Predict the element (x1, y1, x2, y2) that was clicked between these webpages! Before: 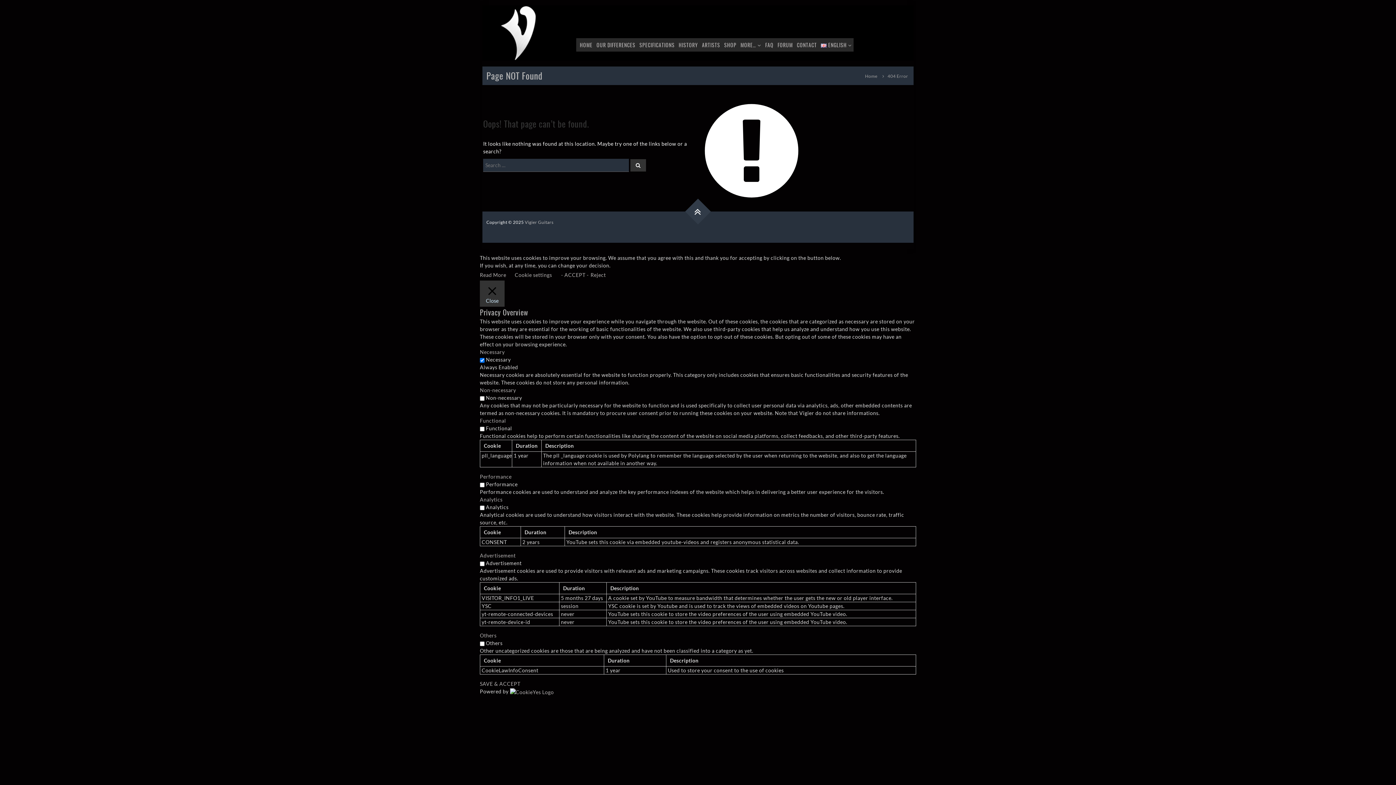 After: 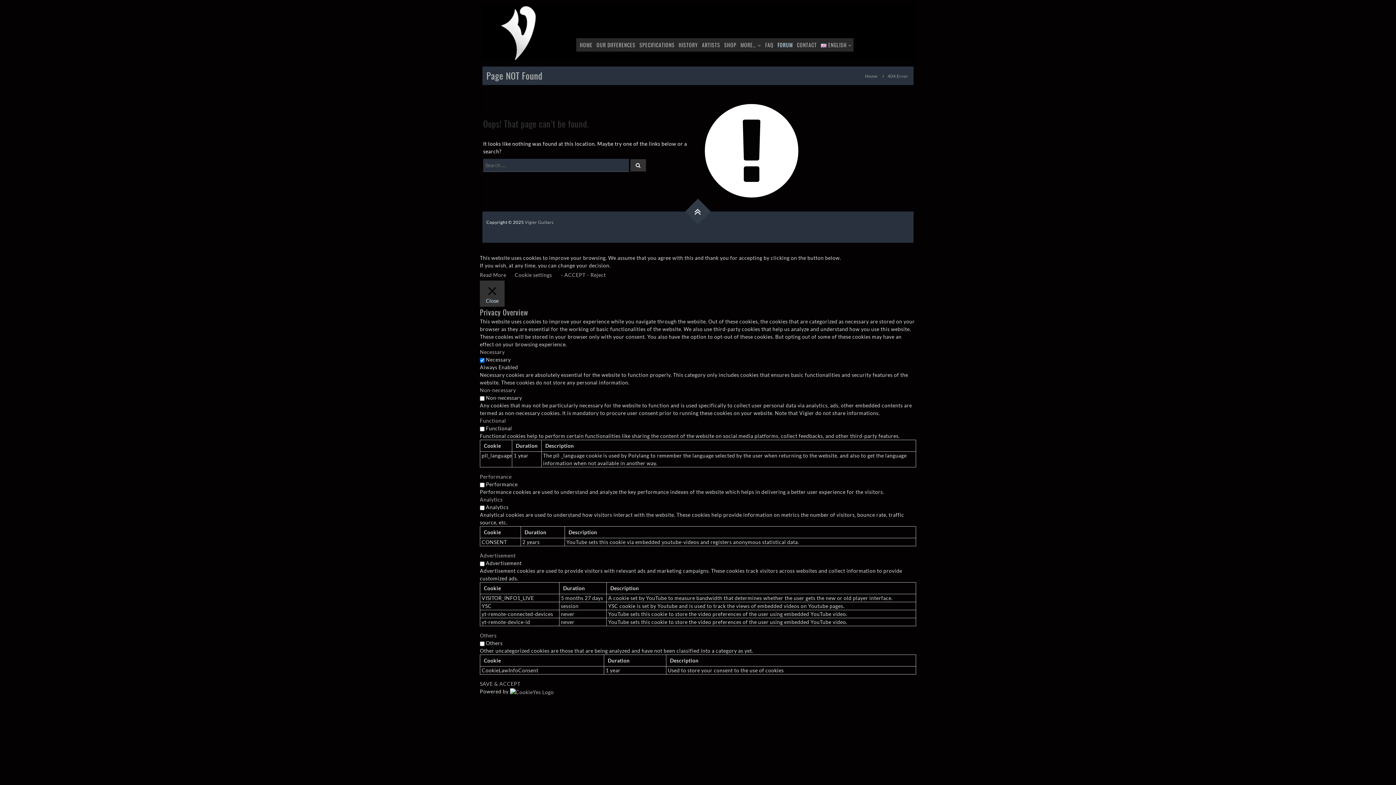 Action: label: FORUM bbox: (777, 40, 793, 48)